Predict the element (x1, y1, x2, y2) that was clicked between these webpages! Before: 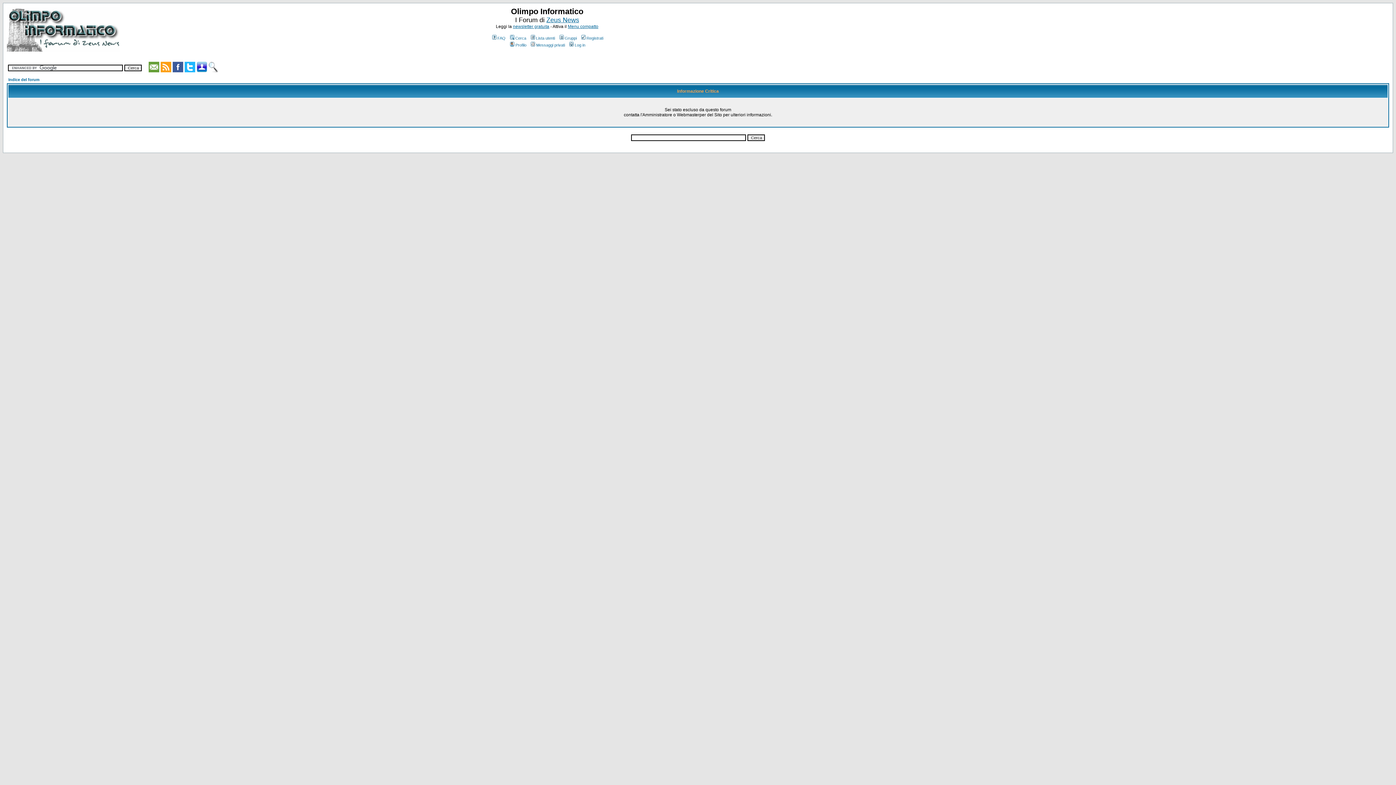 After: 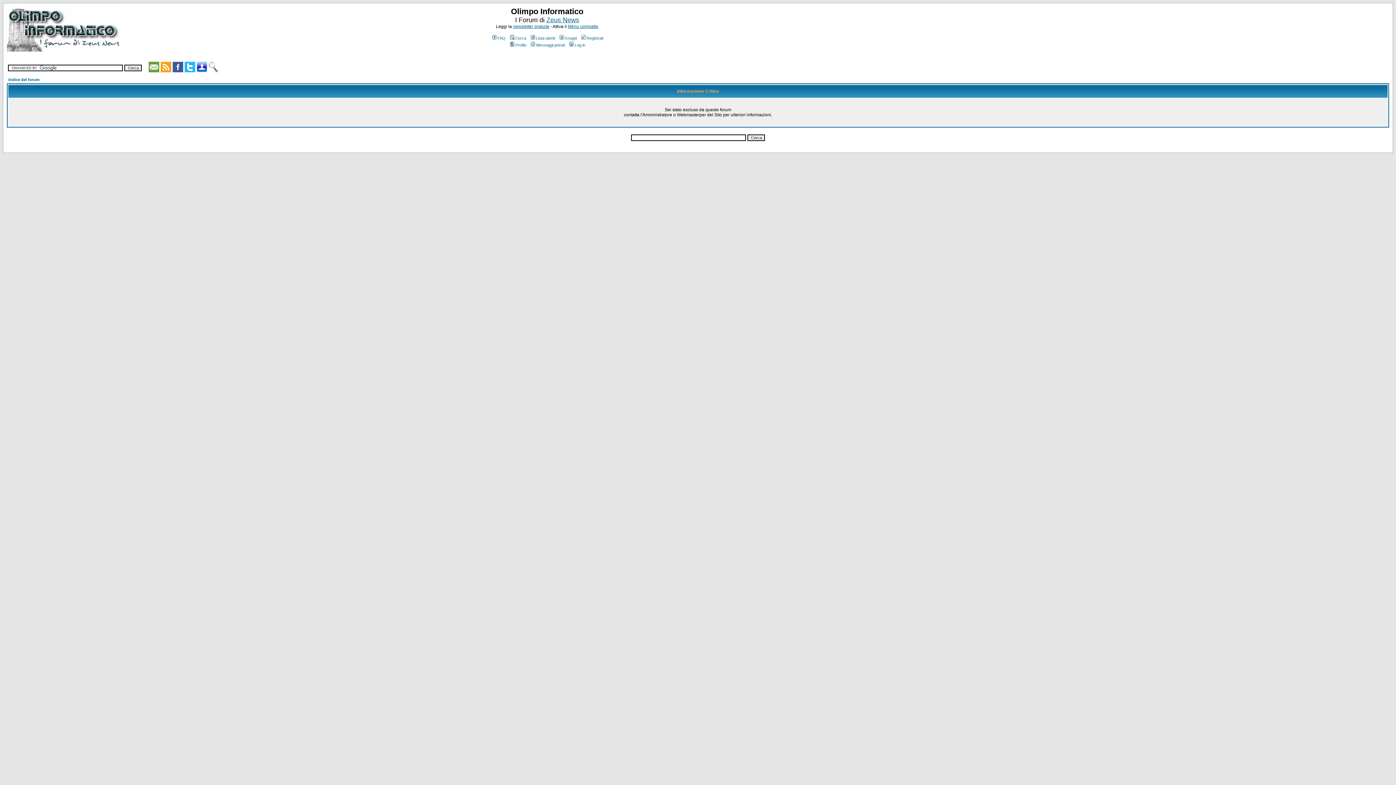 Action: label: FAQ bbox: (491, 36, 505, 40)